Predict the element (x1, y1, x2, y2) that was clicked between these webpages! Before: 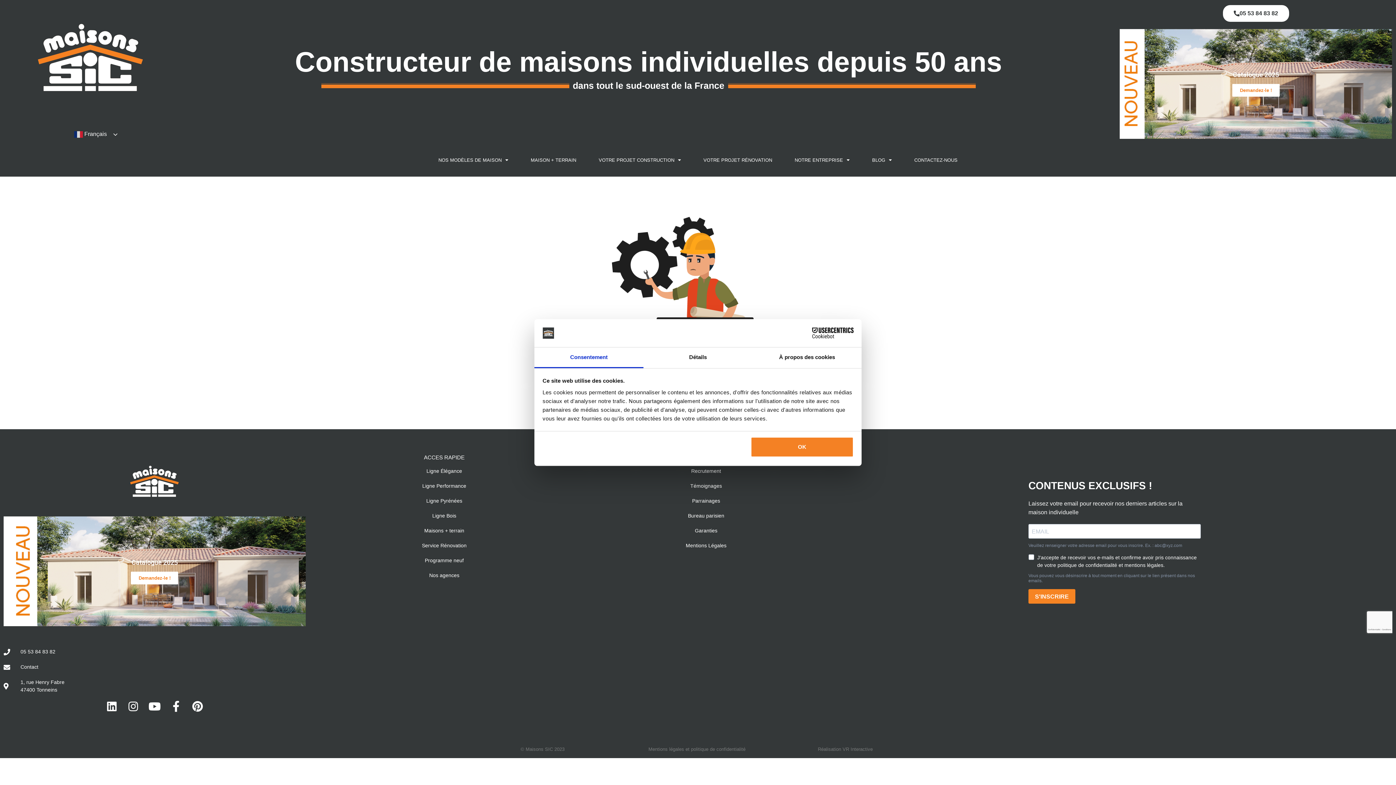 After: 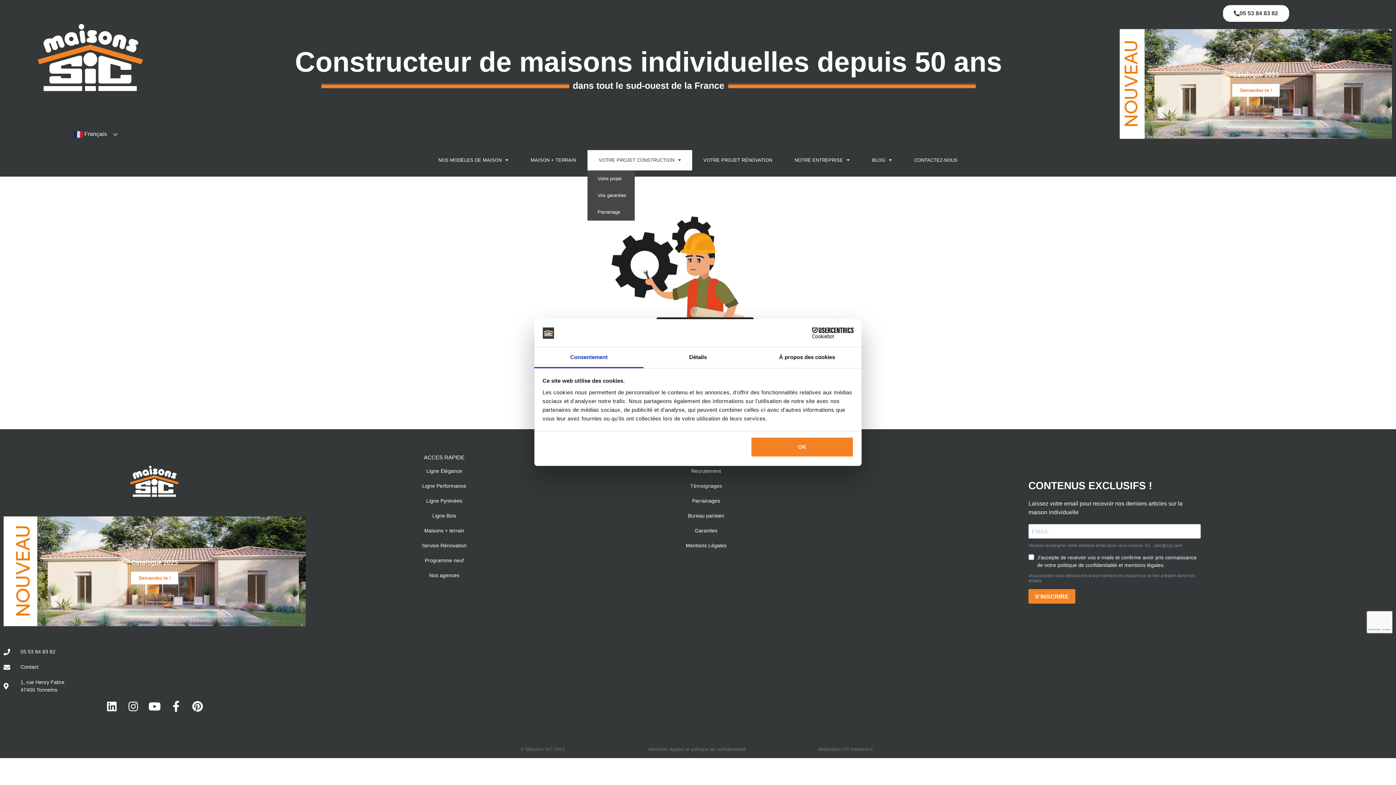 Action: label: VOTRE PROJET CONSTRUCTION bbox: (587, 150, 692, 170)